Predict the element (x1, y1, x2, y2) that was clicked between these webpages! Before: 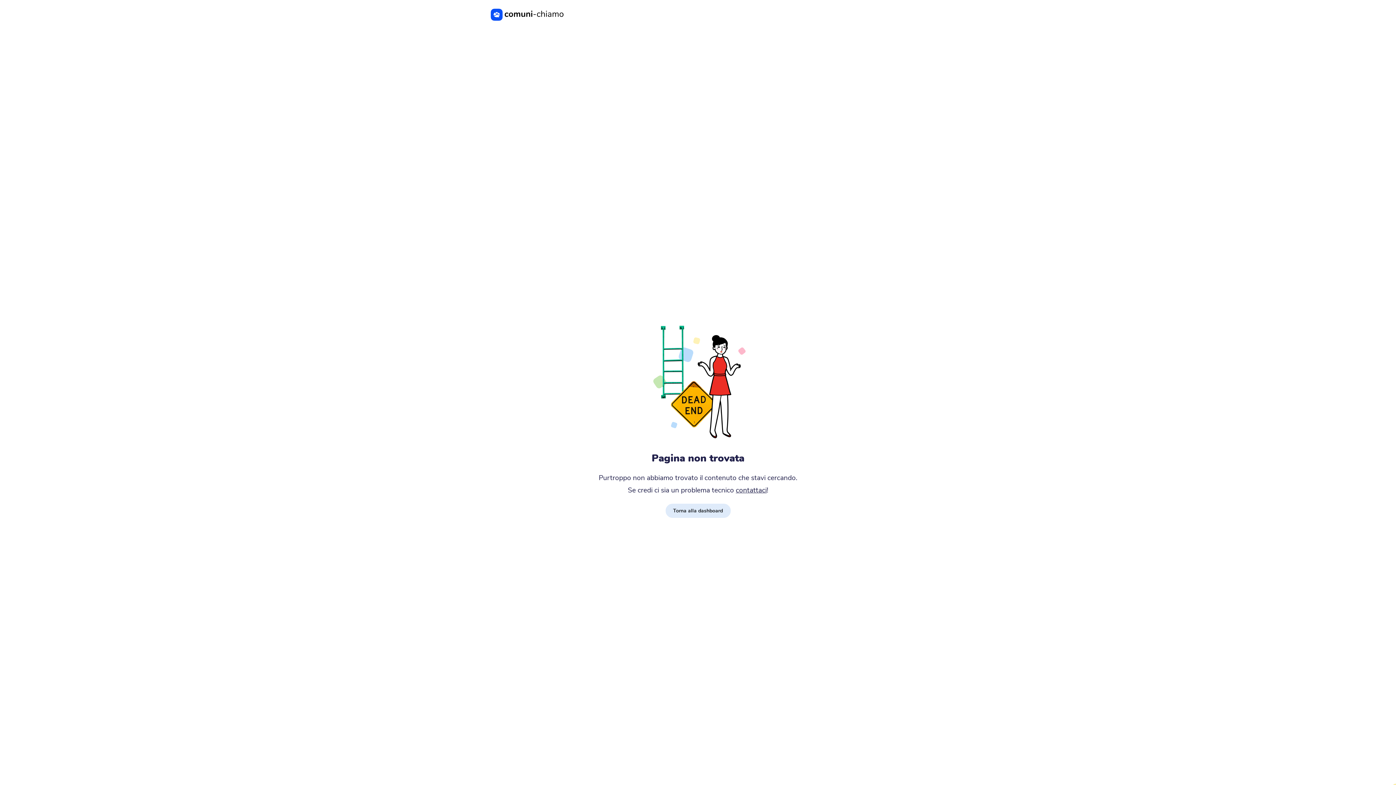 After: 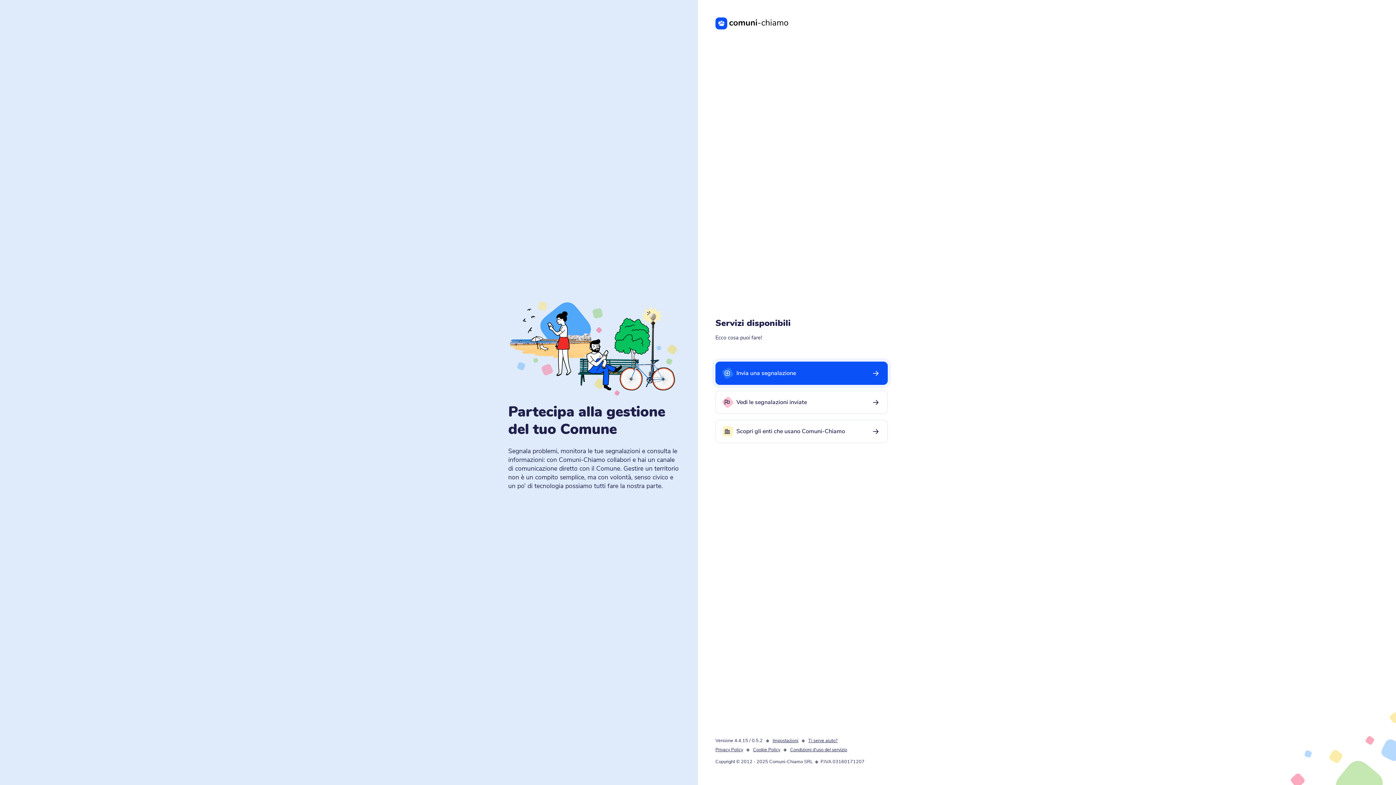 Action: bbox: (490, 10, 563, 17)